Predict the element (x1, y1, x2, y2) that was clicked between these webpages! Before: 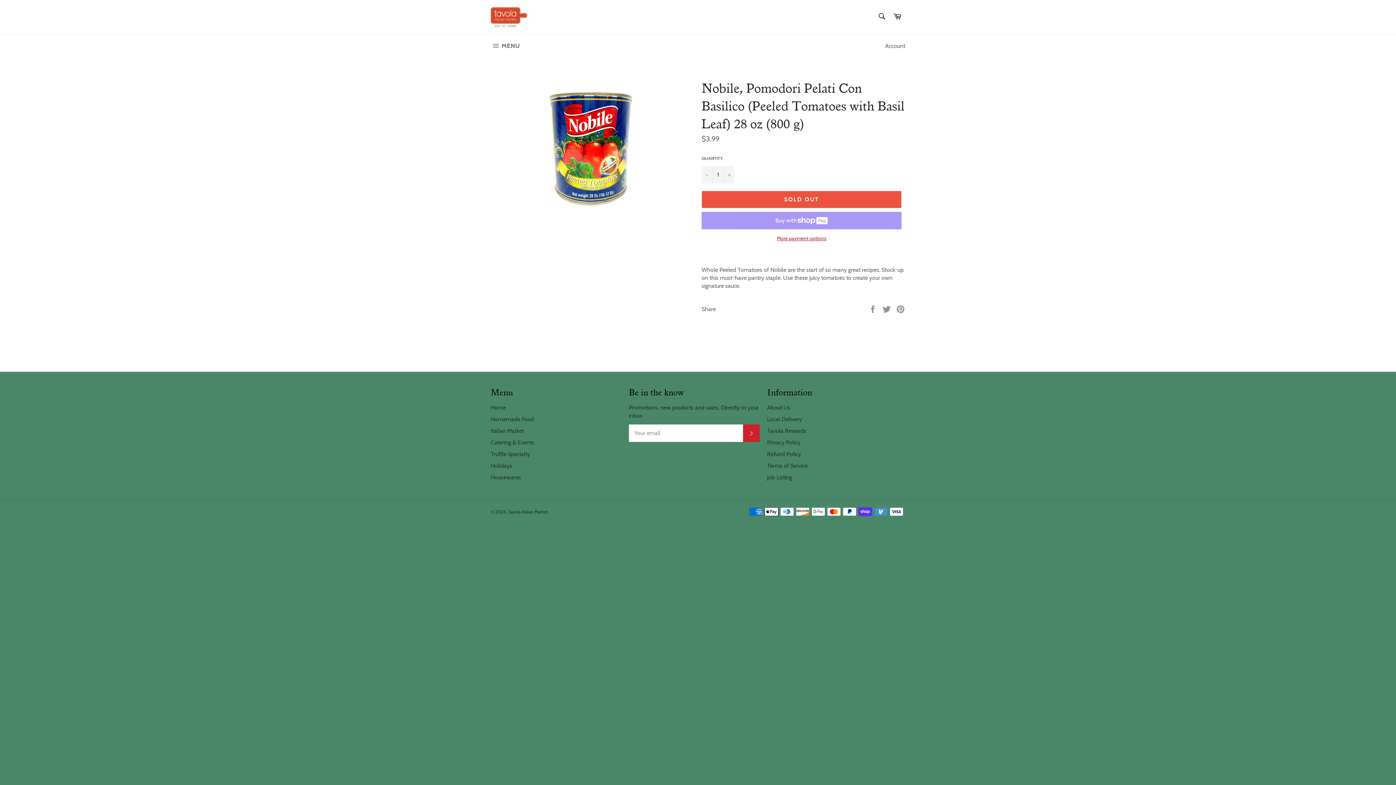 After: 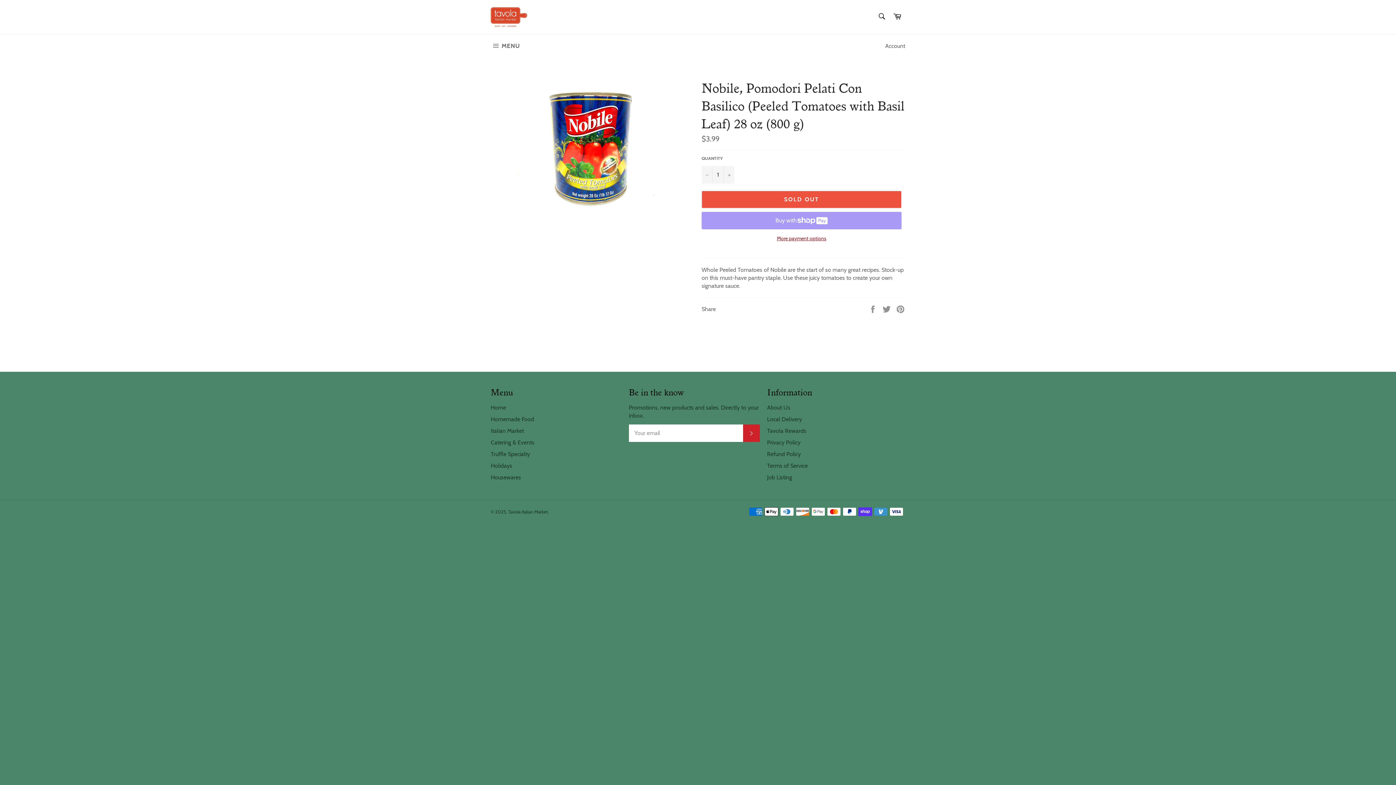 Action: bbox: (701, 235, 901, 242) label: More payment options